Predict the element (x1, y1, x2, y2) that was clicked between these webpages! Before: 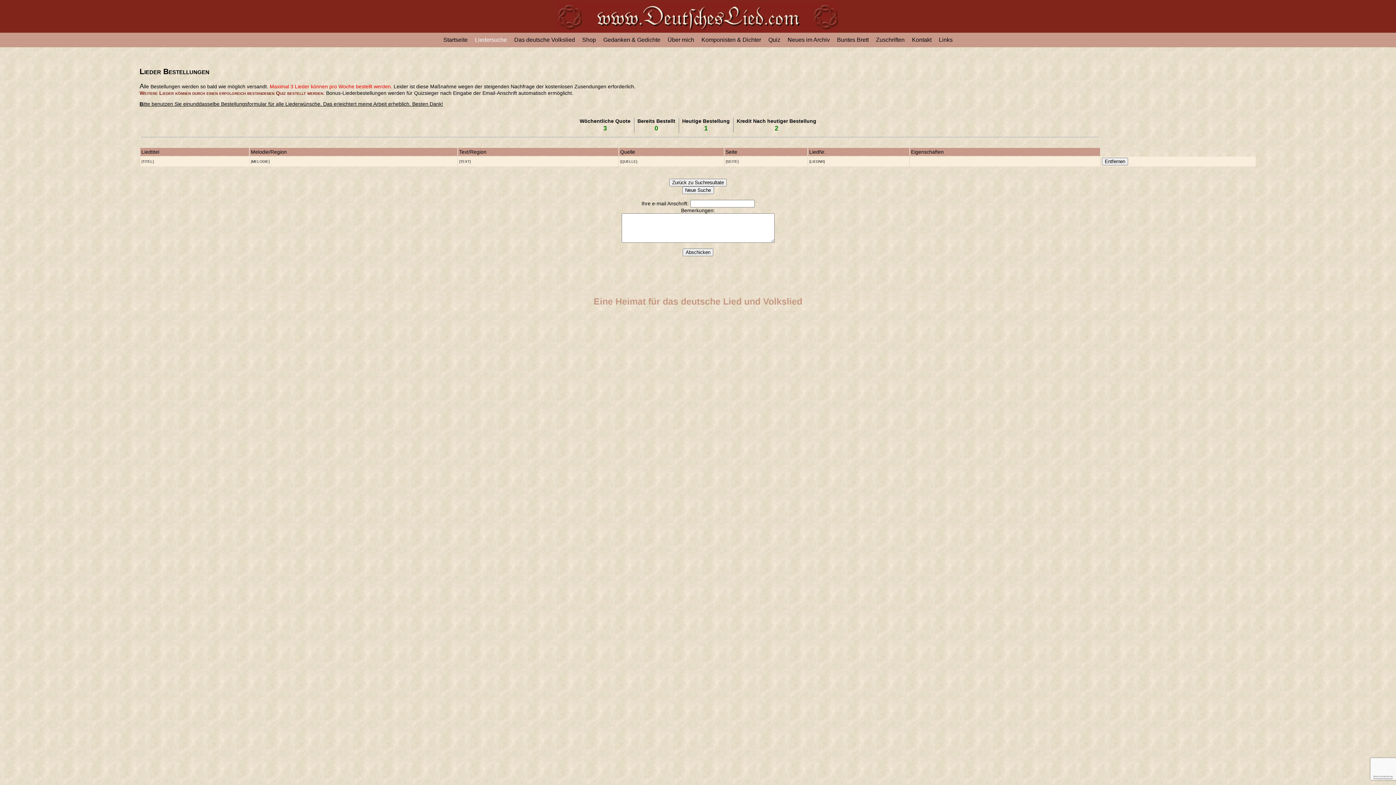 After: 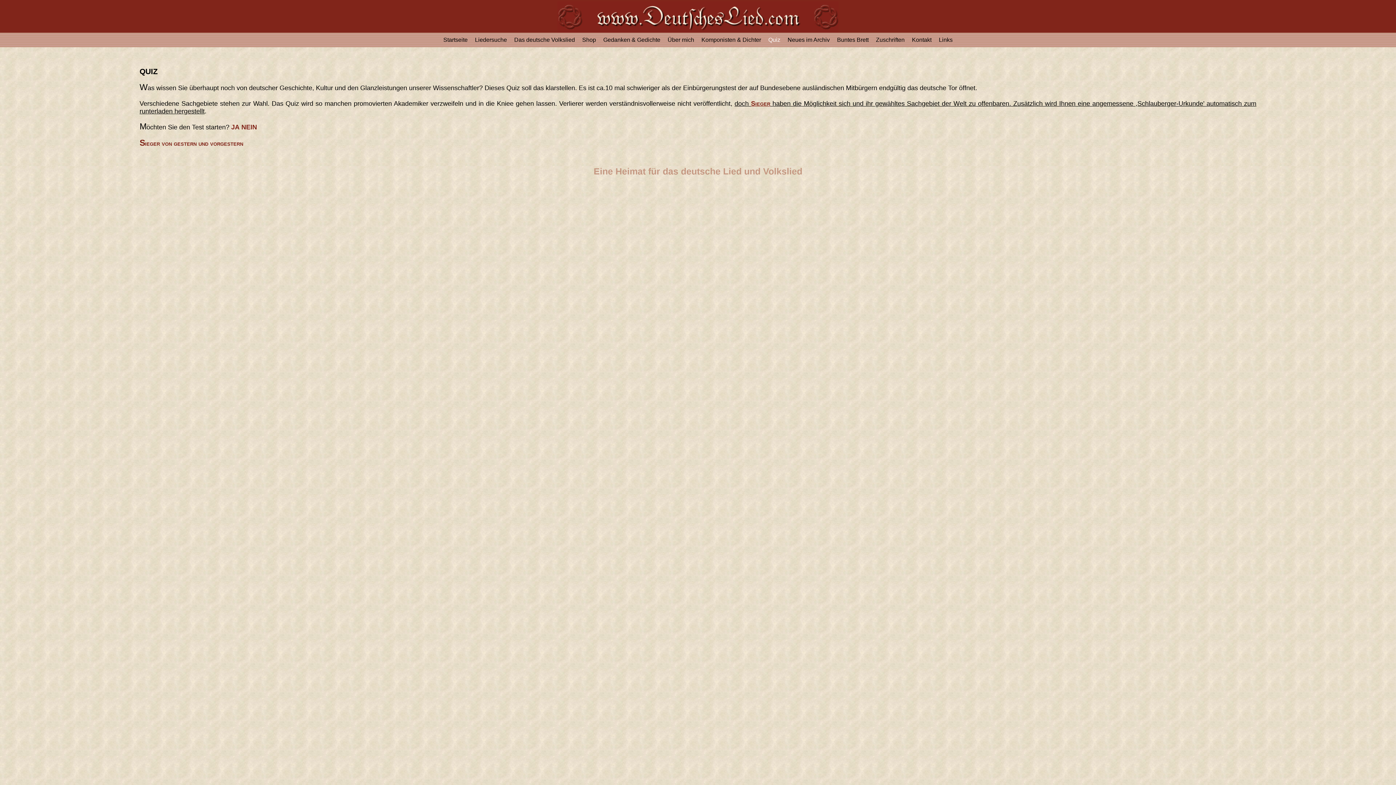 Action: bbox: (139, 90, 323, 95) label: Weitere Lieder können durch einen erfolgreich bestandenen Quiz bestellt werden